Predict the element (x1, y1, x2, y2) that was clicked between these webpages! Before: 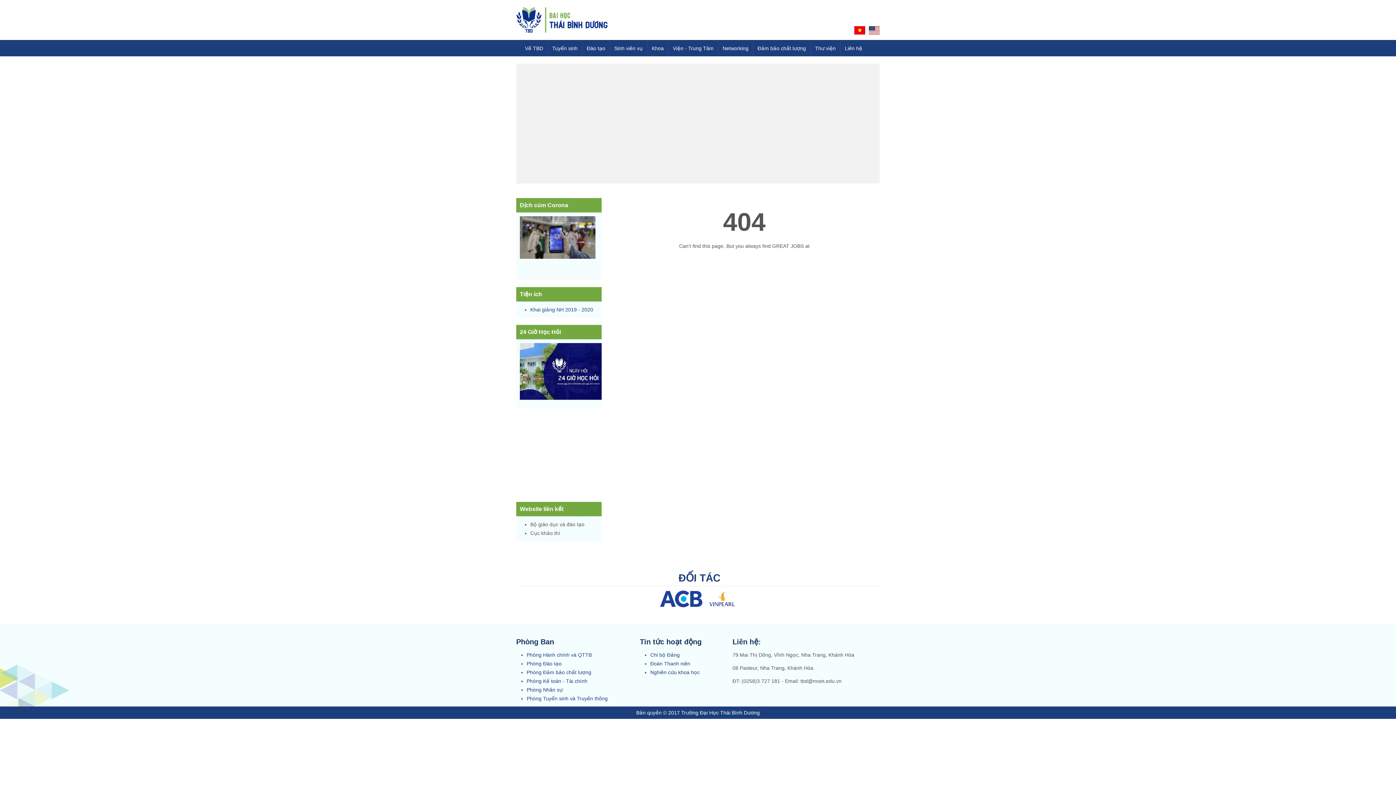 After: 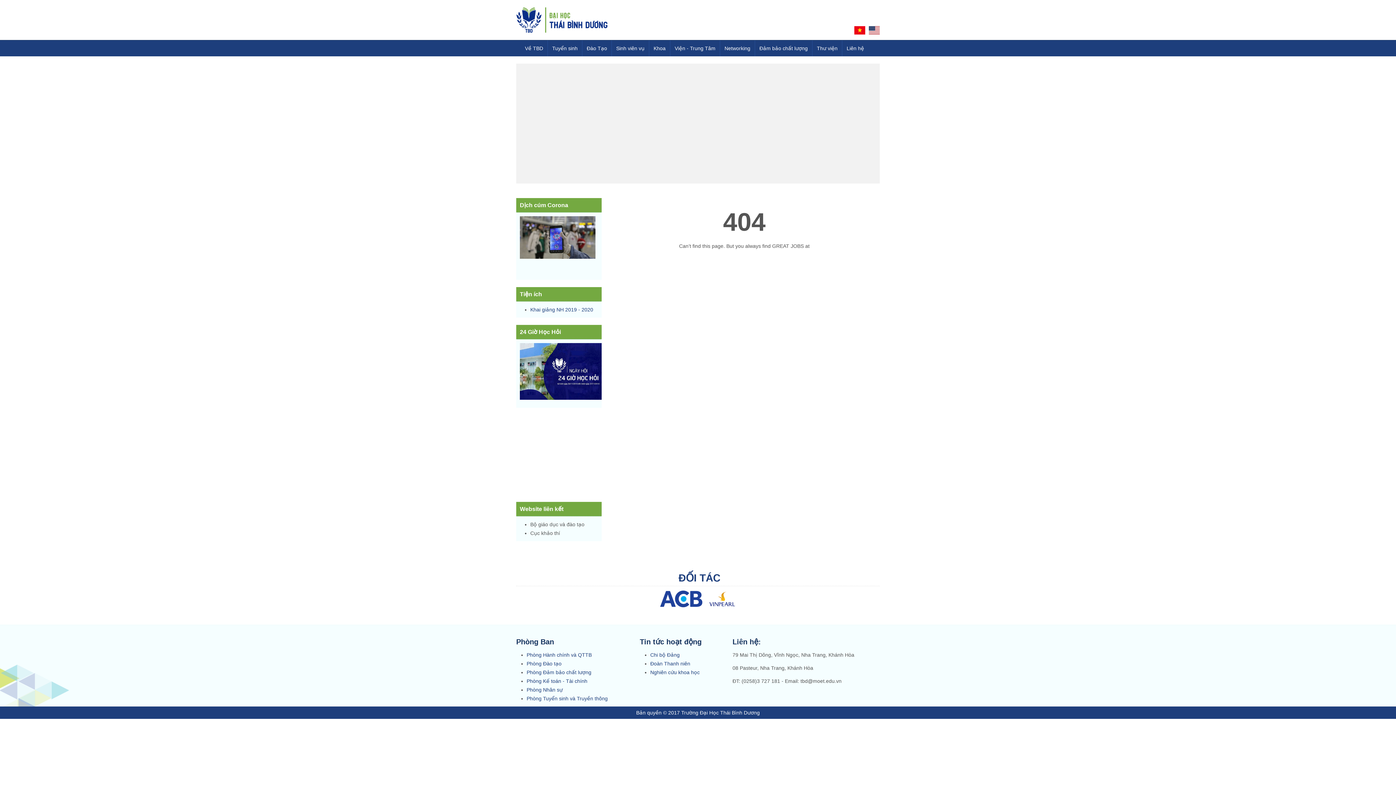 Action: bbox: (526, 661, 561, 666) label: Phòng Đào tạo